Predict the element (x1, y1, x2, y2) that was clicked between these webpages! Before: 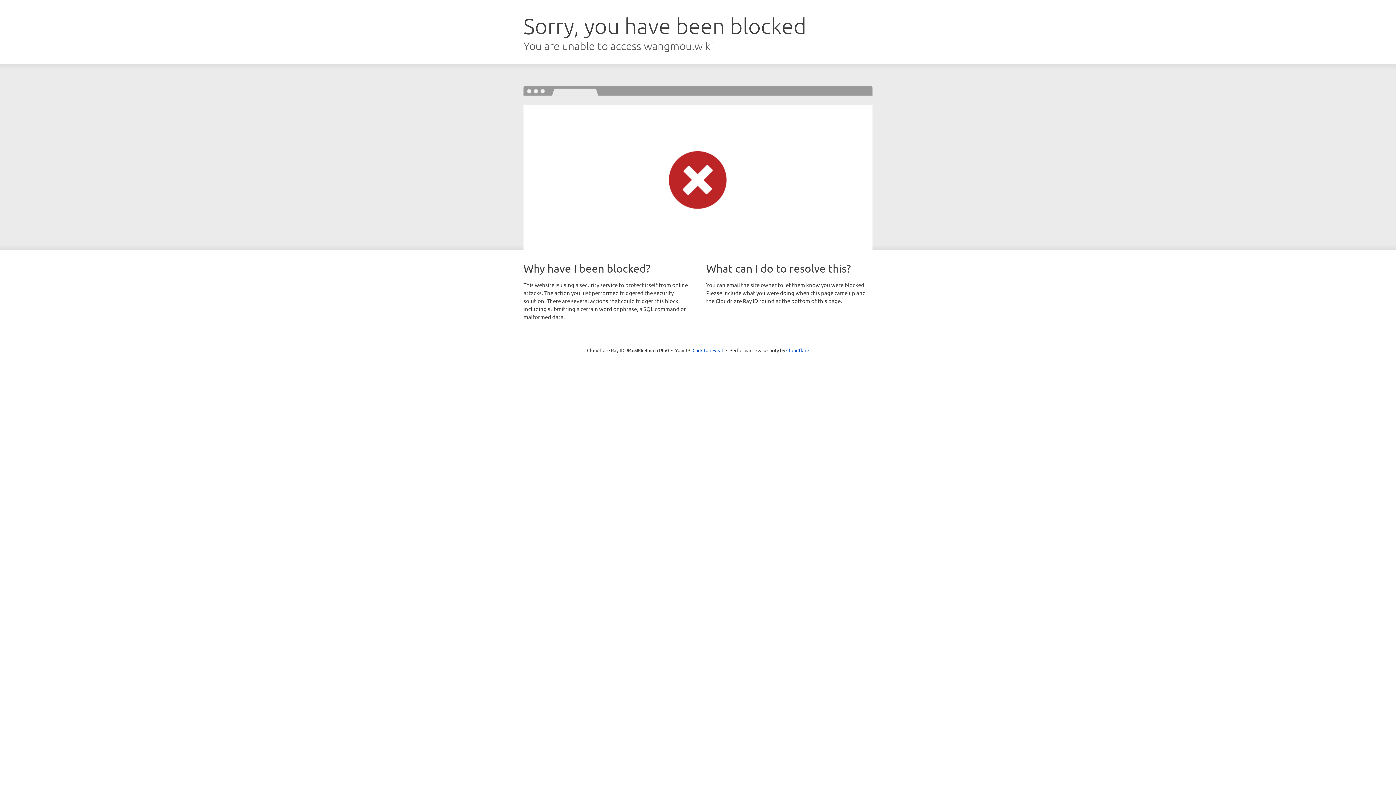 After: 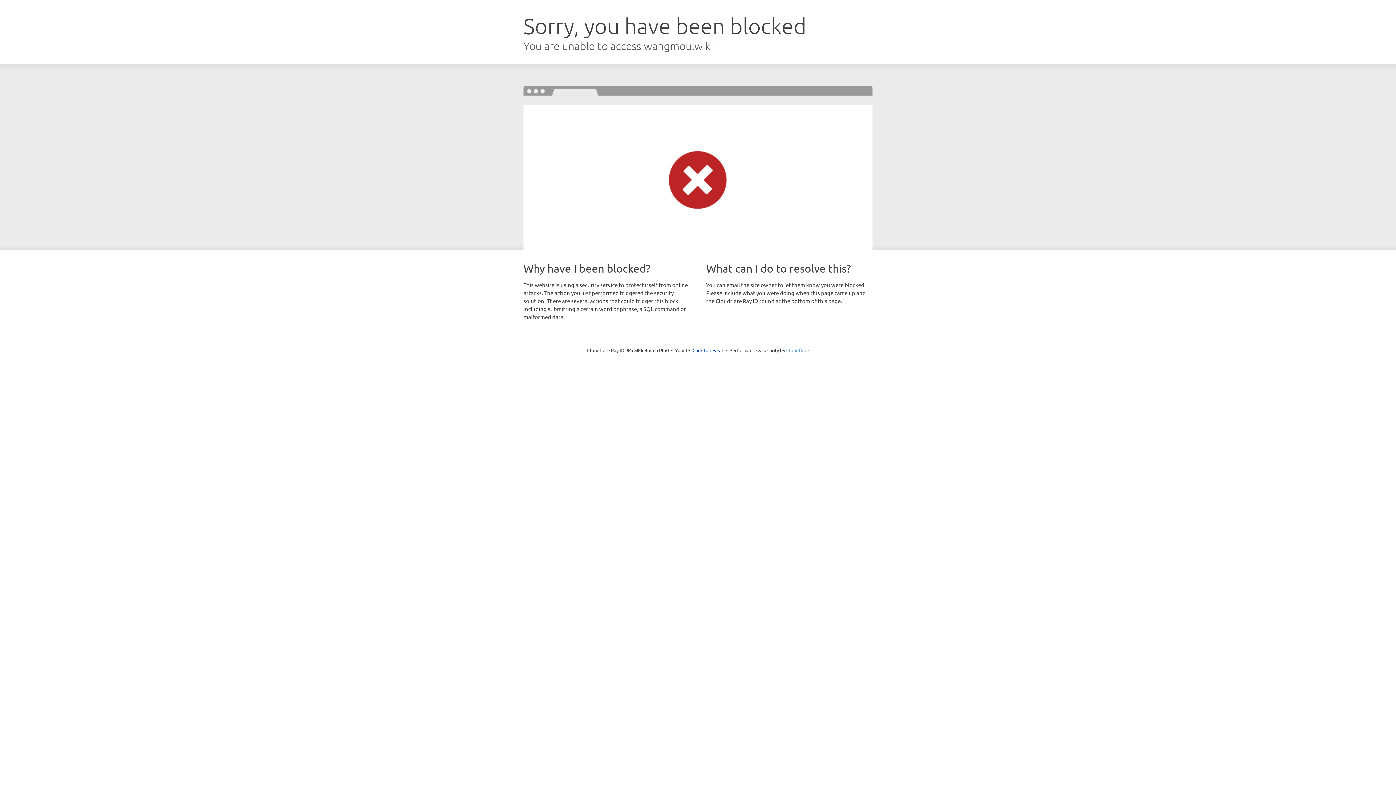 Action: label: Cloudflare bbox: (786, 347, 809, 353)